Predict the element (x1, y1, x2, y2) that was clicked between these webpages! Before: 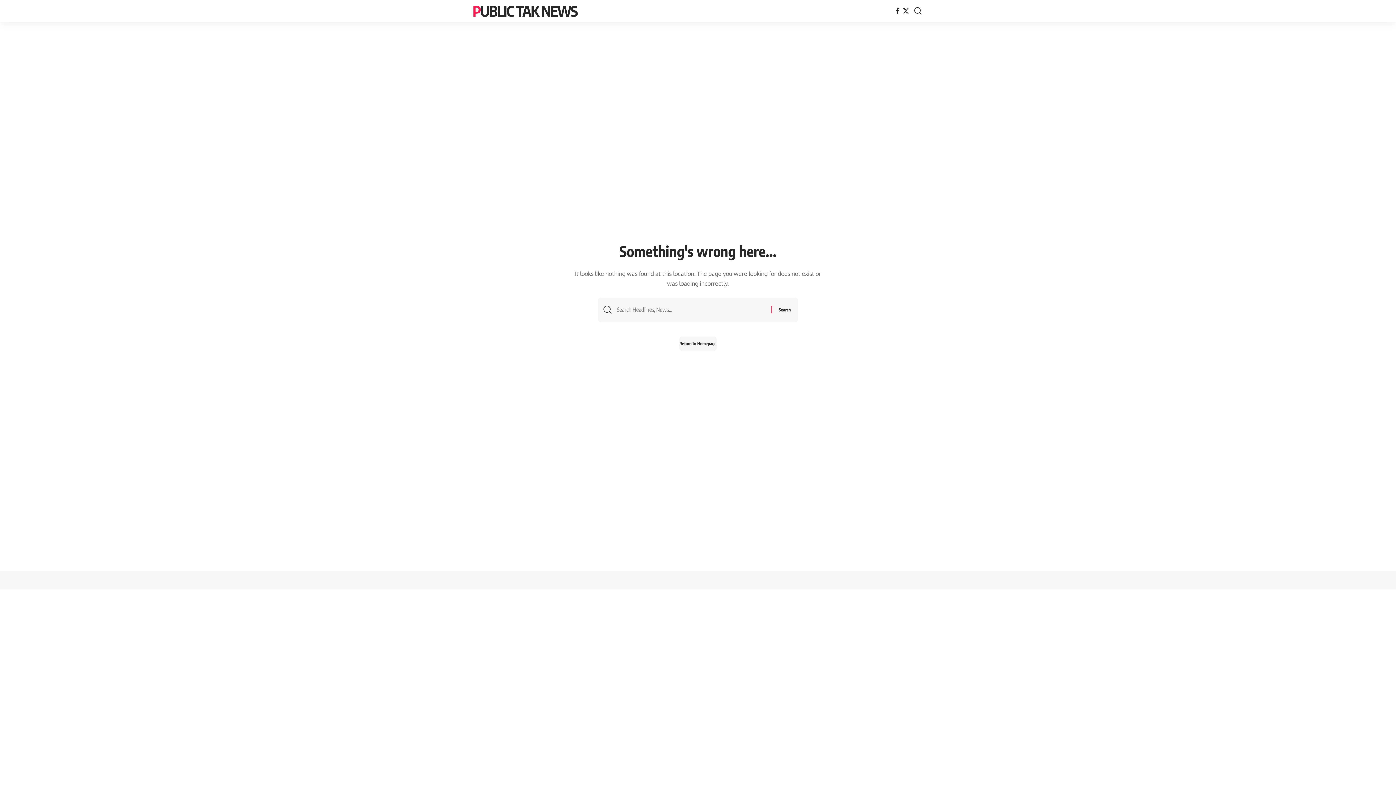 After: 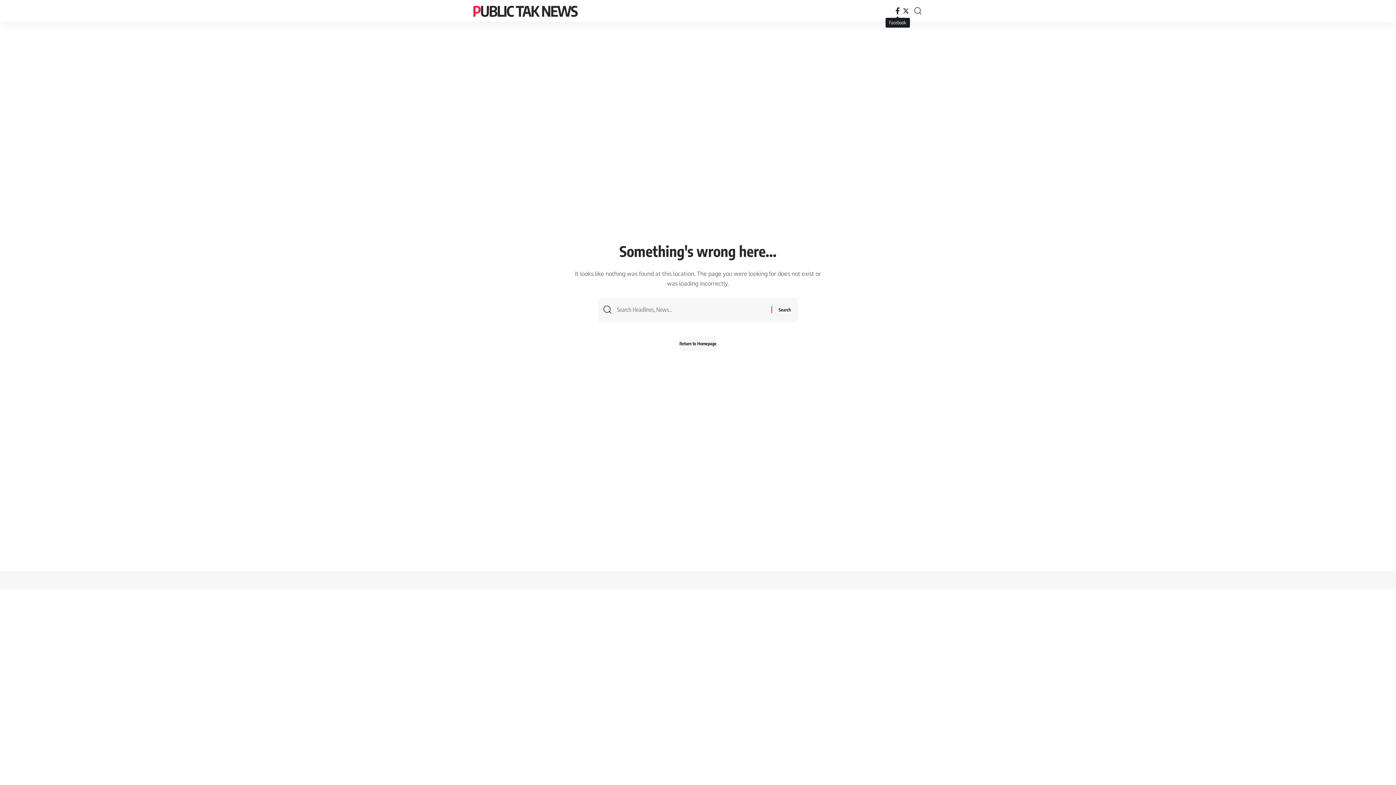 Action: label: Facebook bbox: (894, 6, 901, 15)